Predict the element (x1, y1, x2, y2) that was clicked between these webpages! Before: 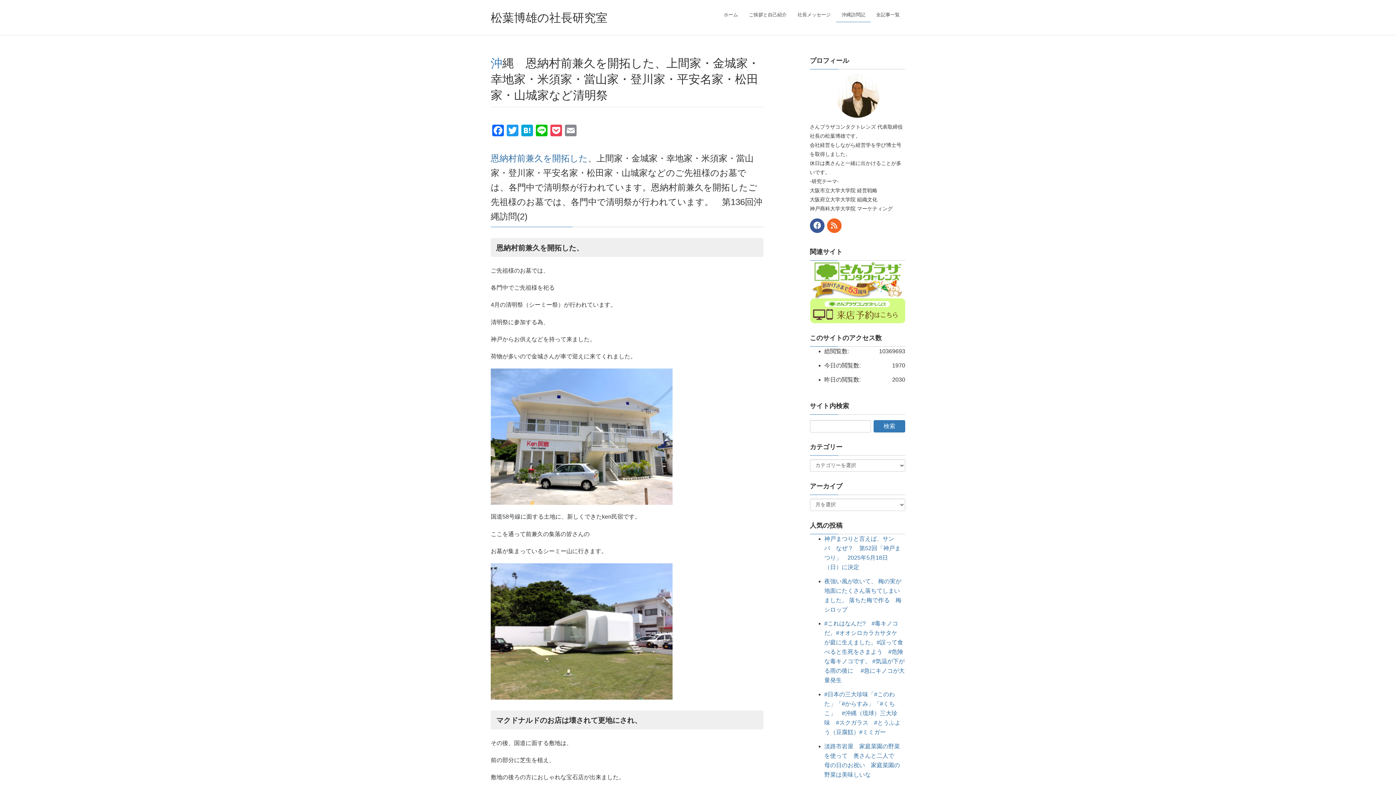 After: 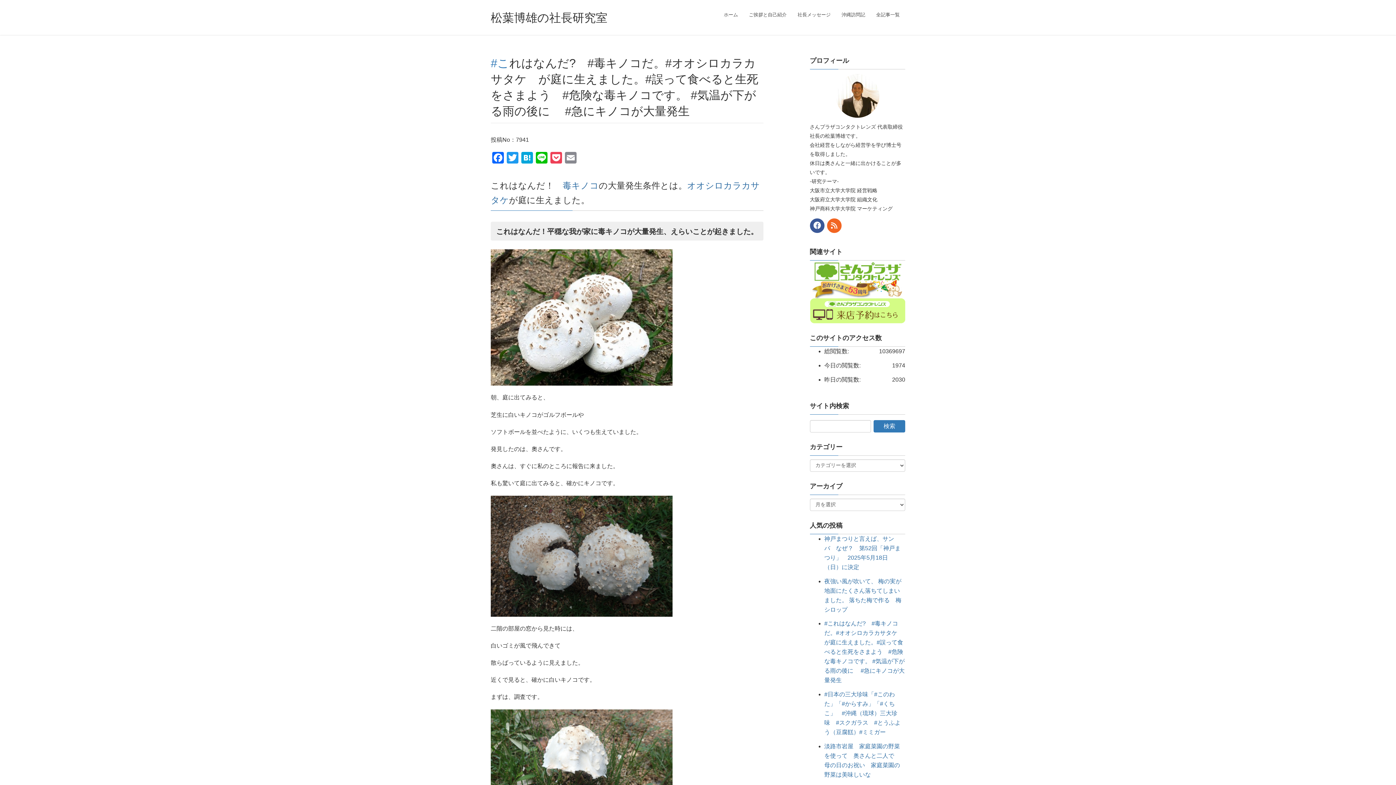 Action: bbox: (824, 620, 904, 683) label: #これはなんだ?　#毒キノコだ。#オオシロカラカサタケ　が庭に生えました。#誤って食べると生死をさまよう　#危険な毒キノコです。 #気温が下がる雨の後に　 #急にキノコが大量発生　